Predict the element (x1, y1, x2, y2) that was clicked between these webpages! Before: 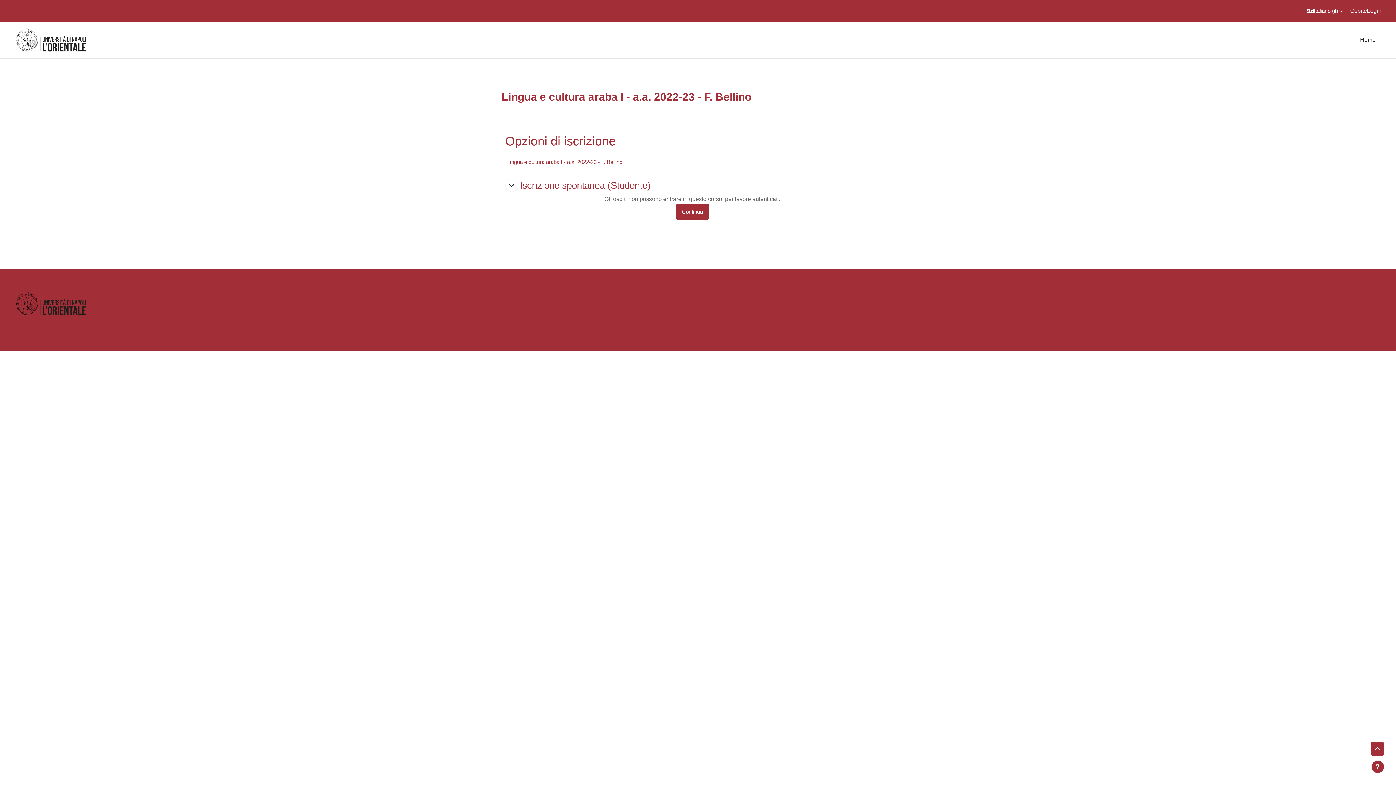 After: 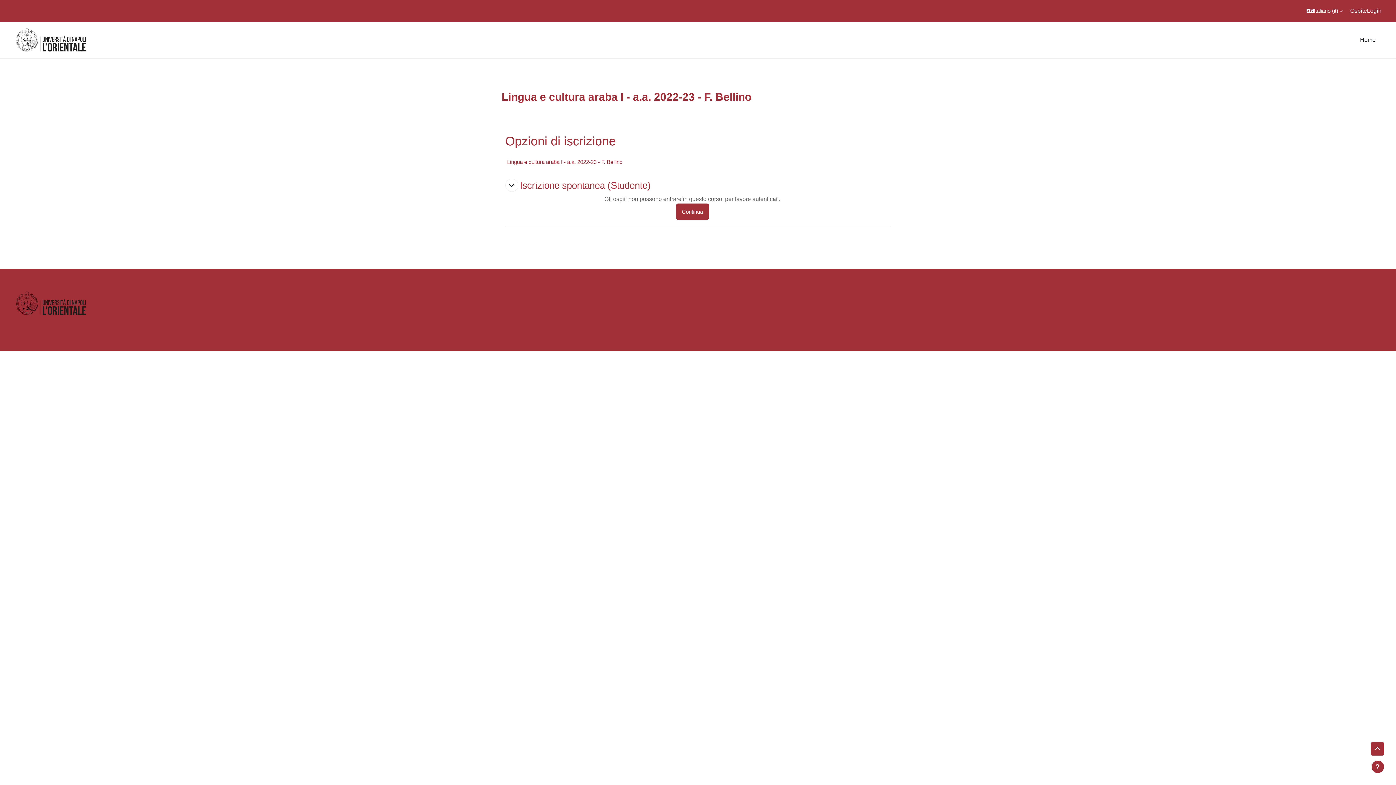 Action: bbox: (1370, 742, 1384, 756)